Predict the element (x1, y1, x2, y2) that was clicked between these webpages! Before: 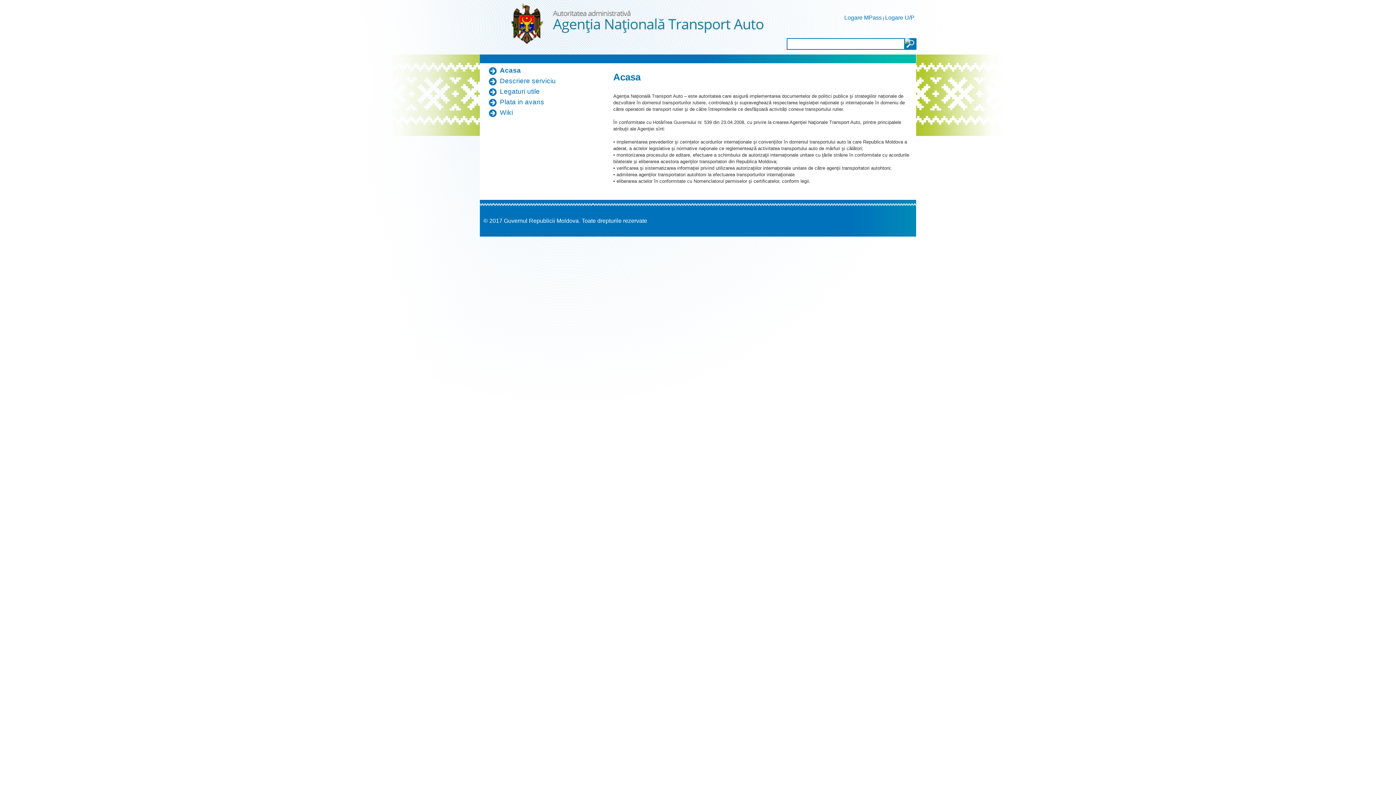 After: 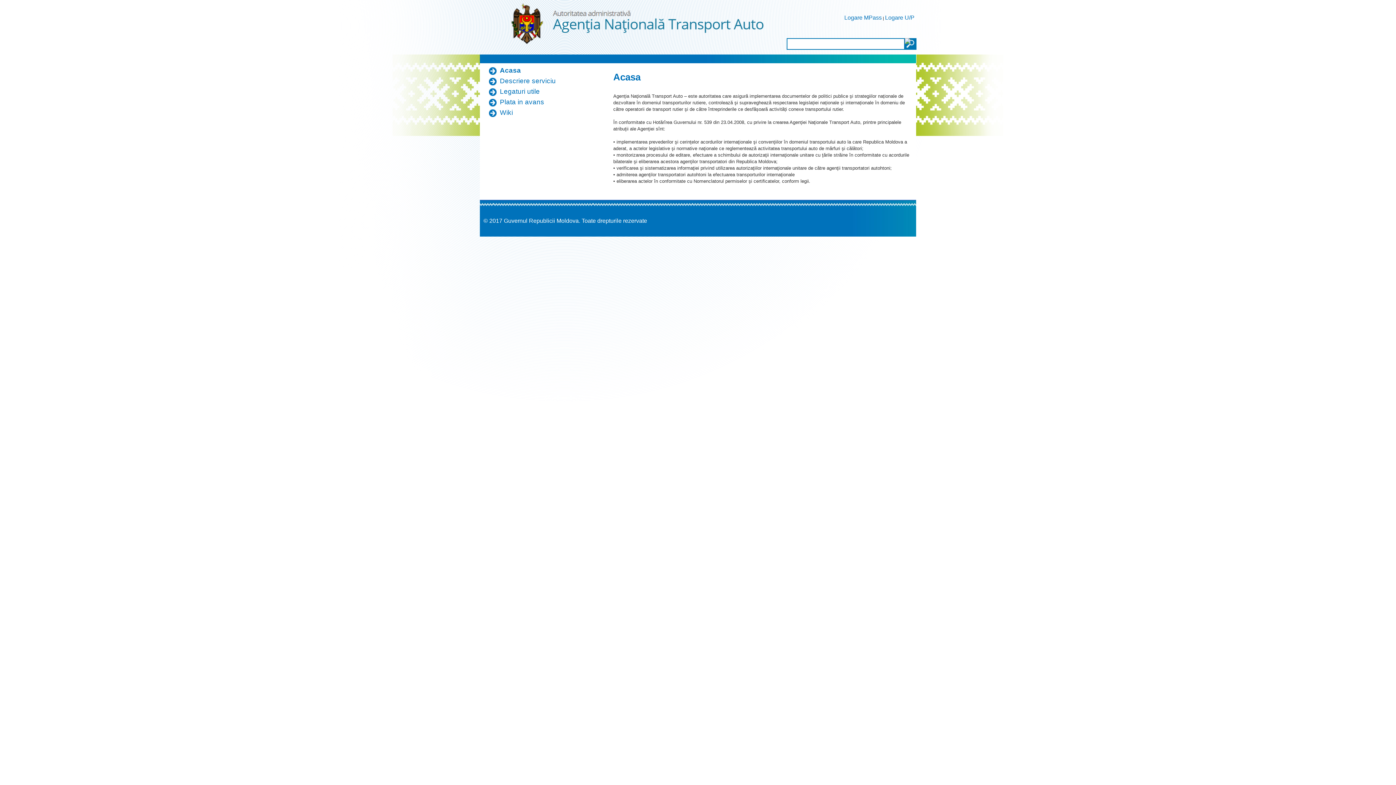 Action: bbox: (508, 0, 766, 54)